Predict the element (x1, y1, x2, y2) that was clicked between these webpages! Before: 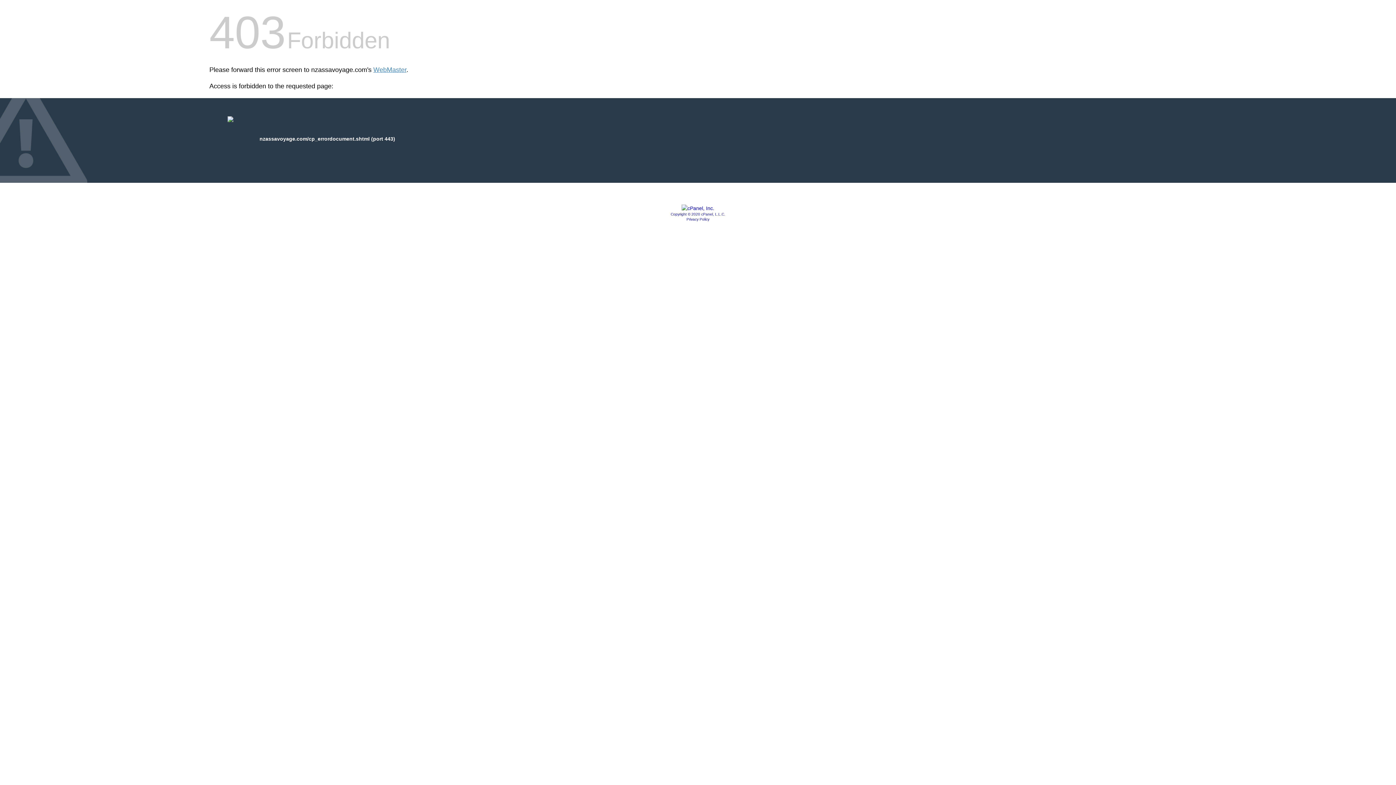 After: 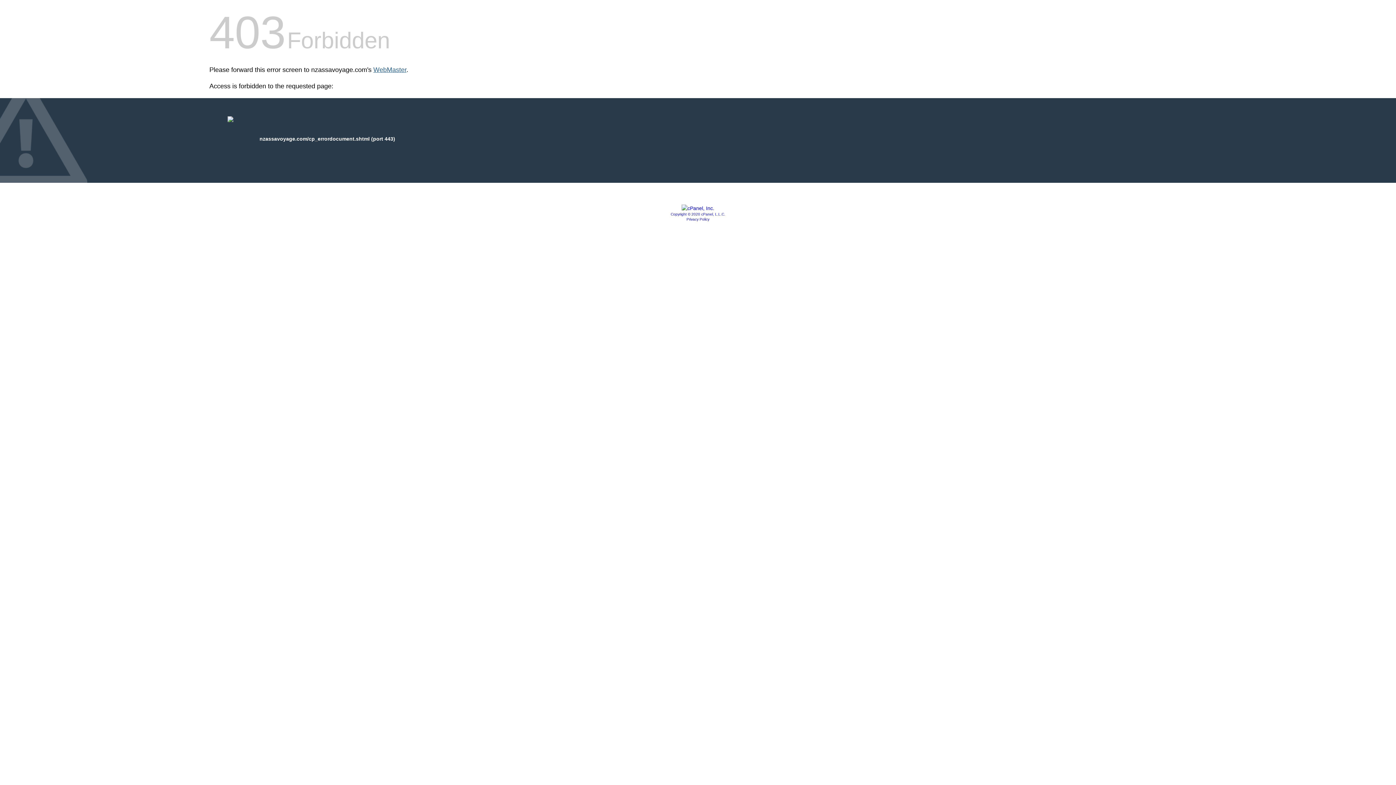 Action: label: WebMaster bbox: (373, 66, 406, 73)